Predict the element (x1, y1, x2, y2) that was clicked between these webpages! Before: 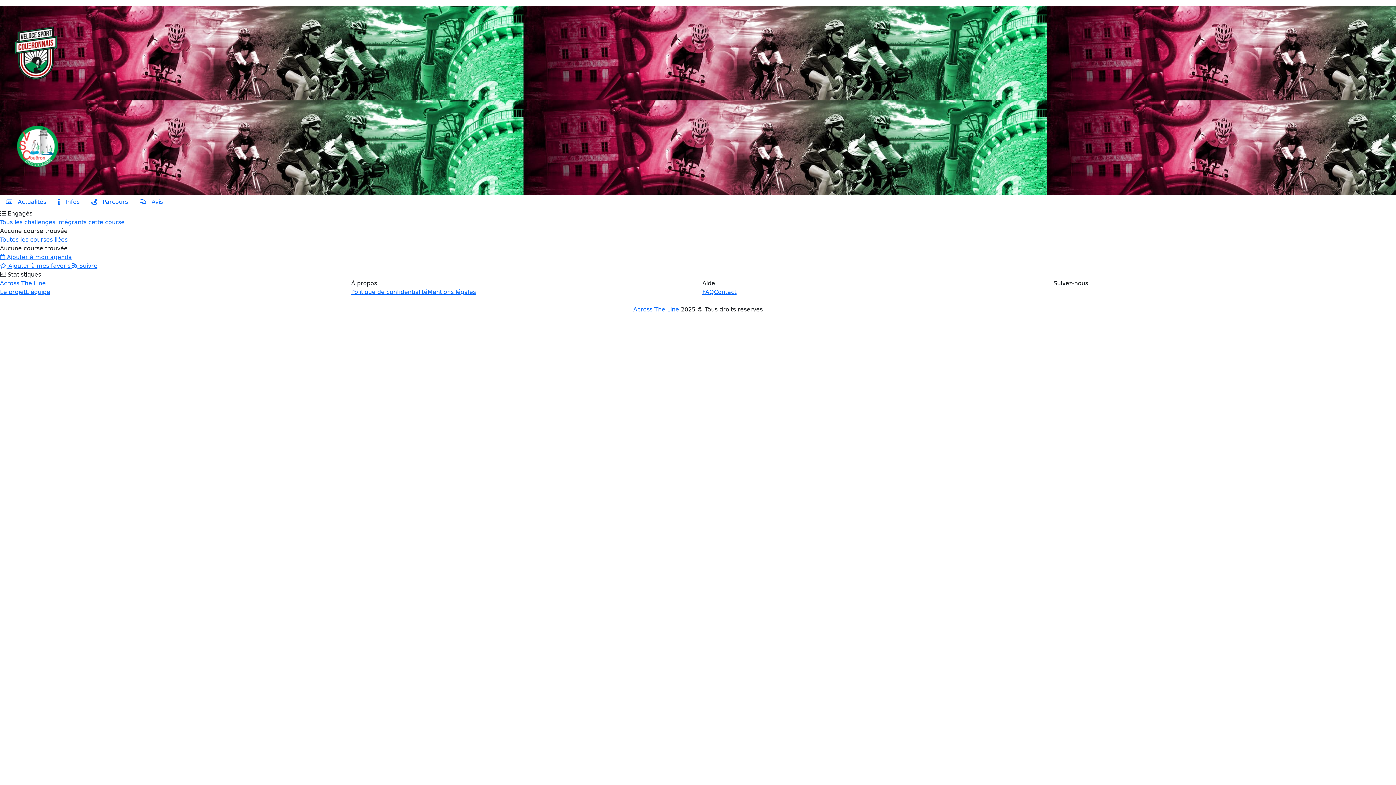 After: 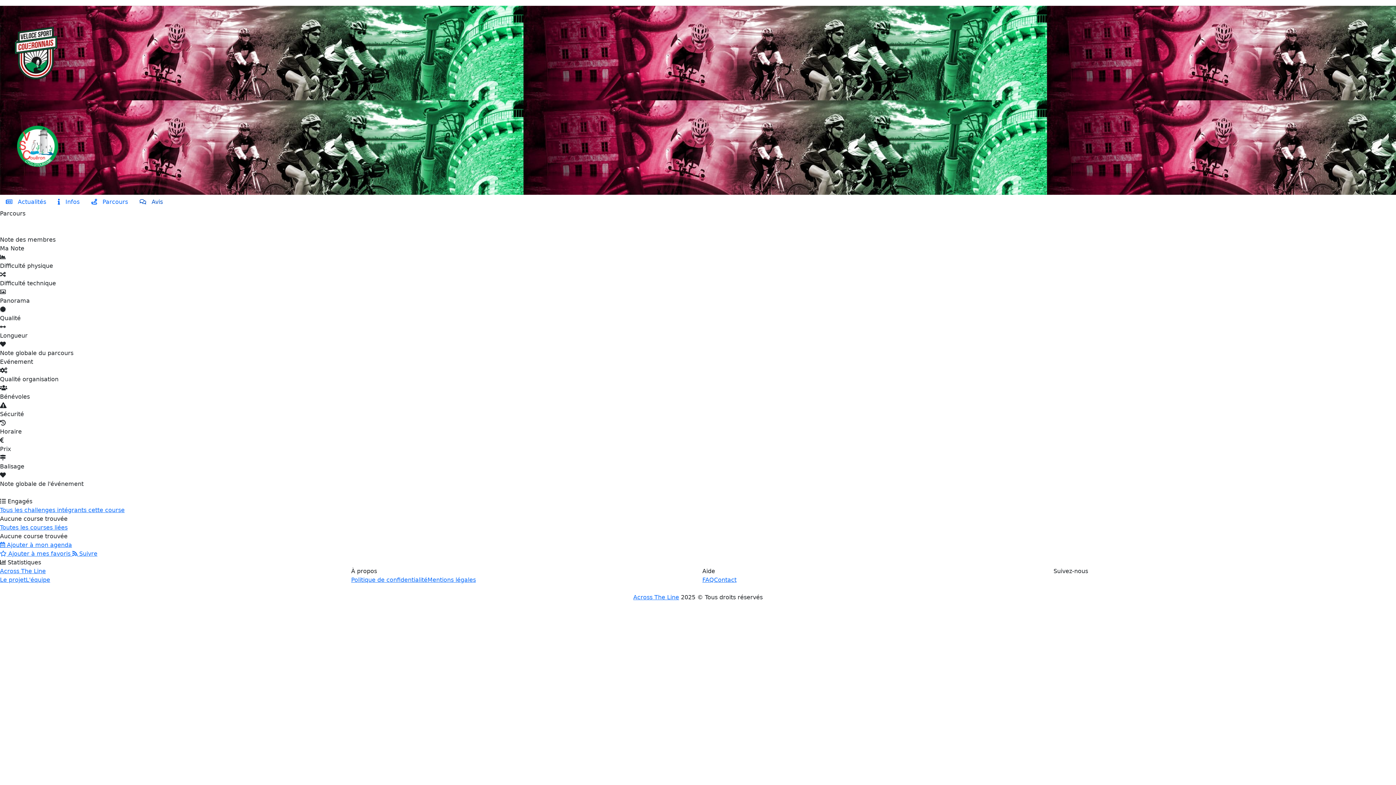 Action: label:    Avis bbox: (133, 194, 168, 209)